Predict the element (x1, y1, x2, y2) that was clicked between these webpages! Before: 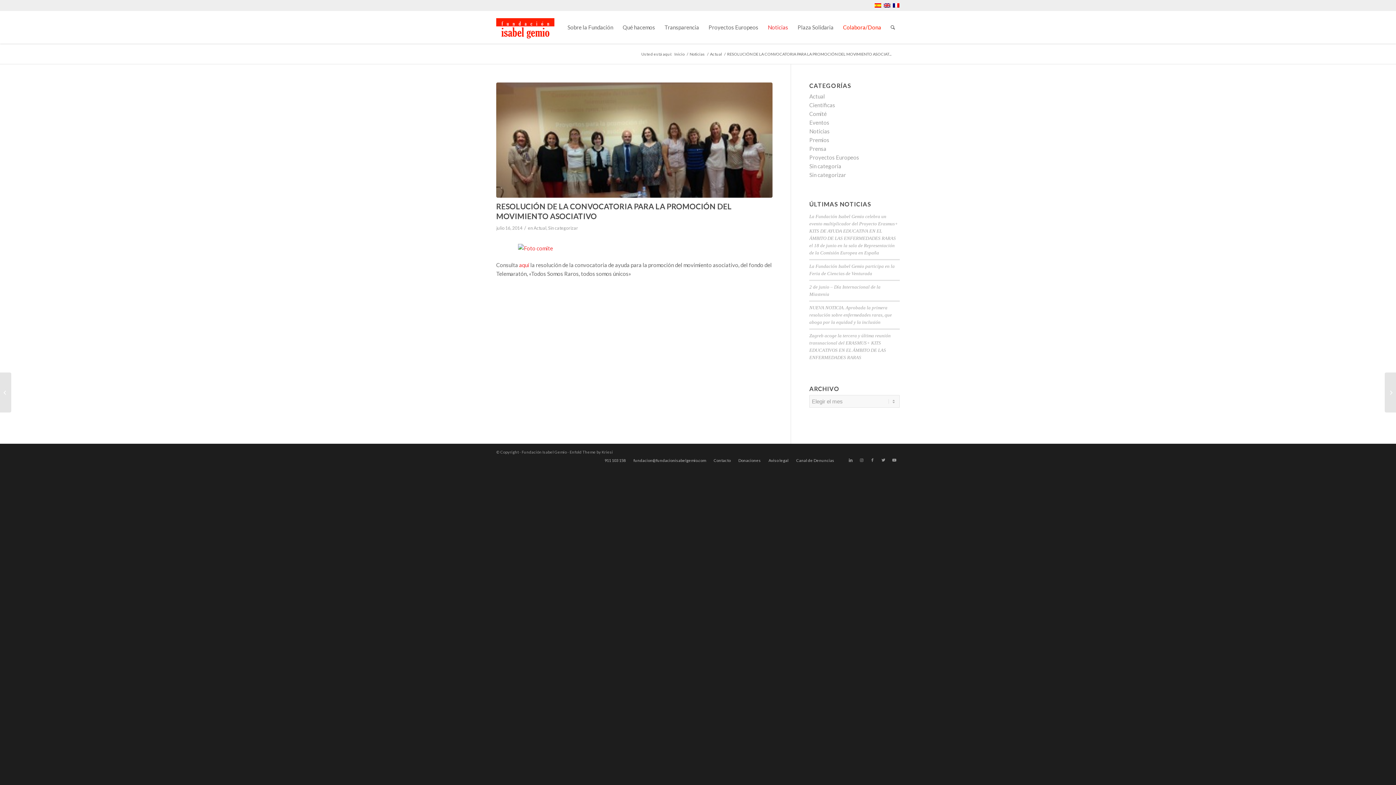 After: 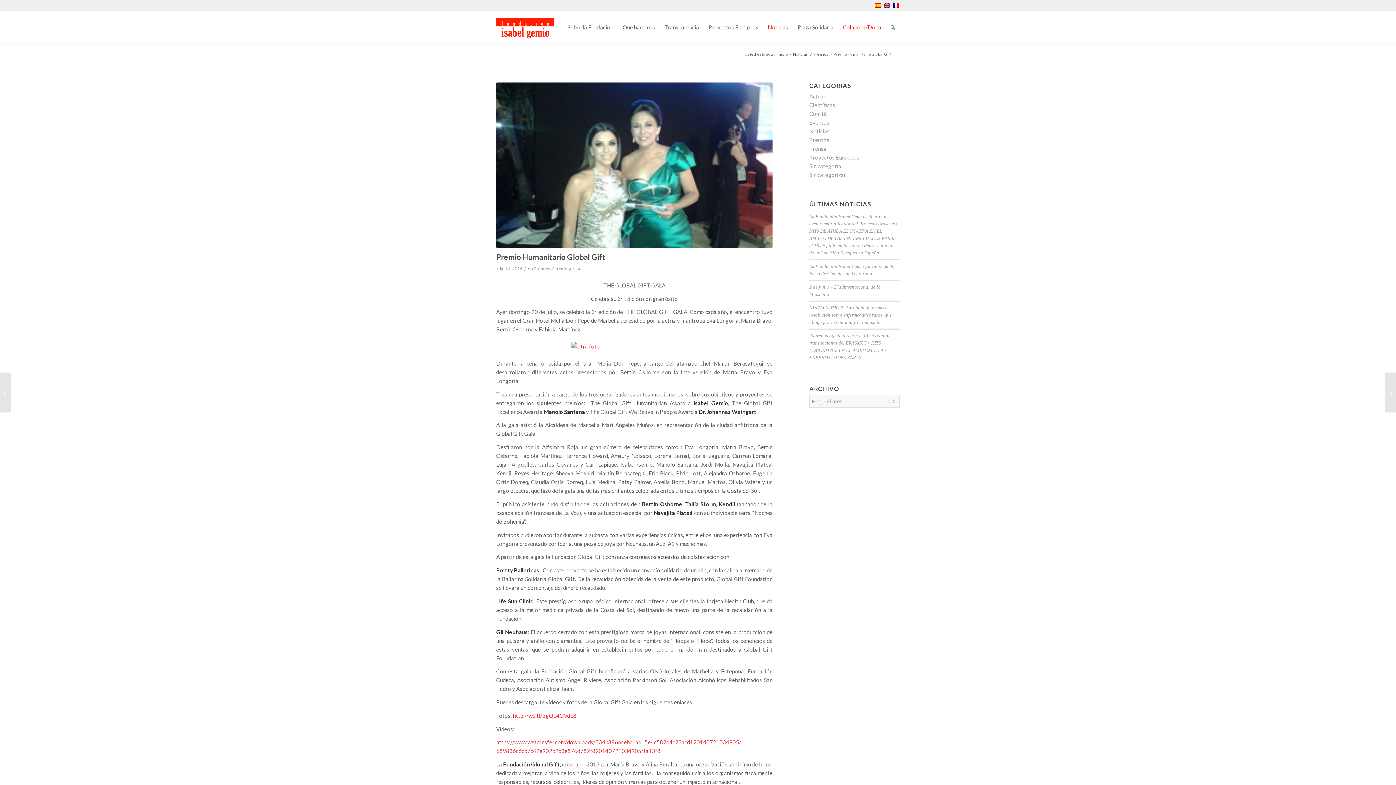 Action: label: 	Premio Humanitario Global Gift bbox: (1385, 372, 1396, 412)